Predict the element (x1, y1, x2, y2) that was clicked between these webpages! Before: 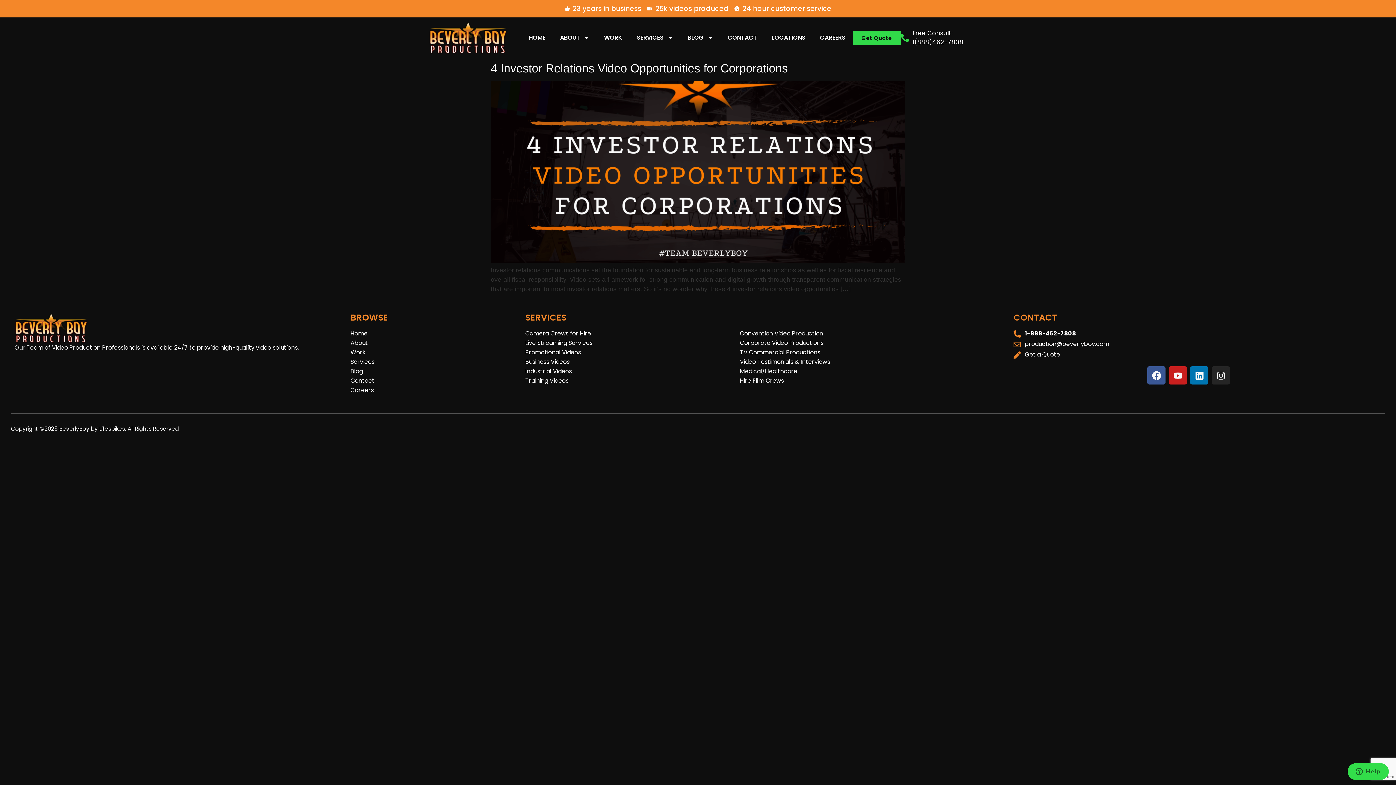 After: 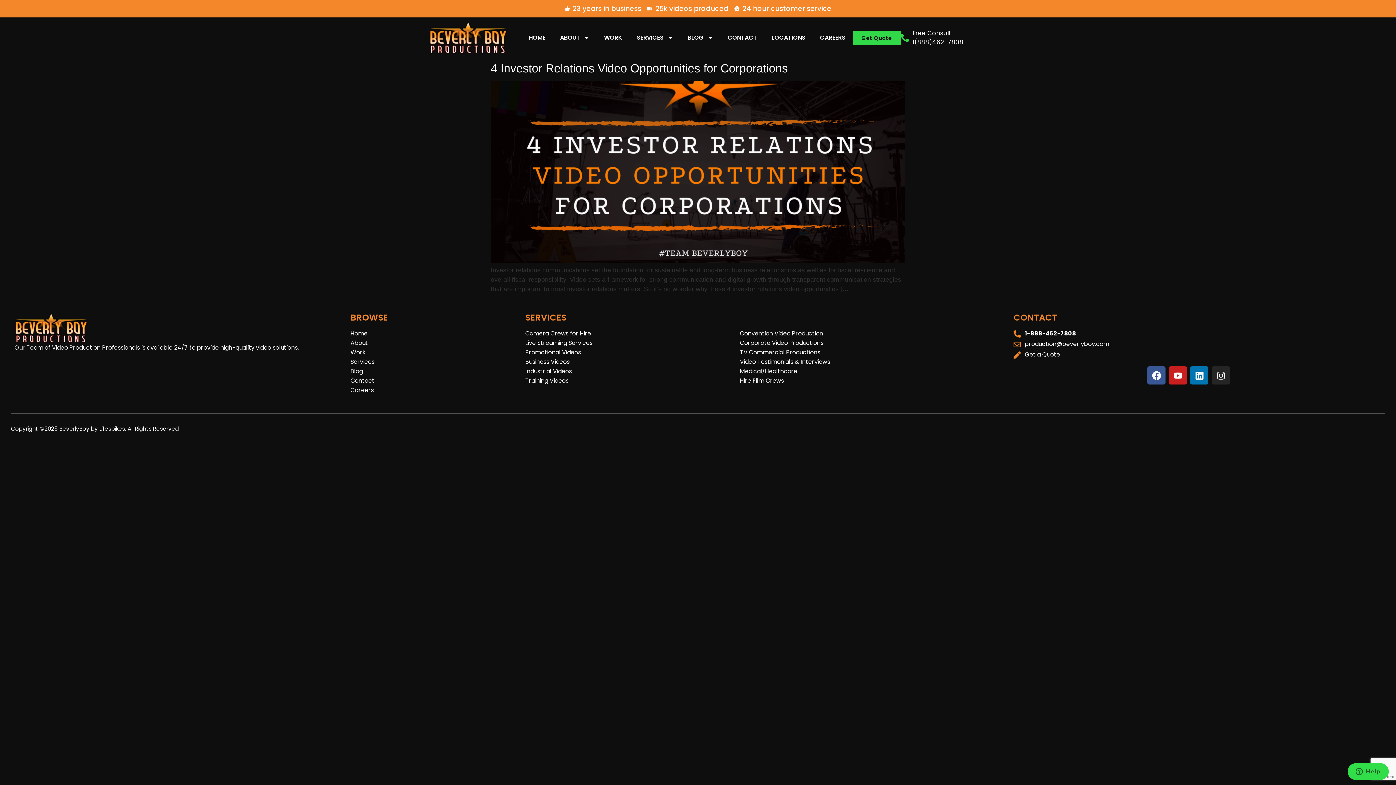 Action: bbox: (525, 329, 740, 338) label: Camera Crews for Hire